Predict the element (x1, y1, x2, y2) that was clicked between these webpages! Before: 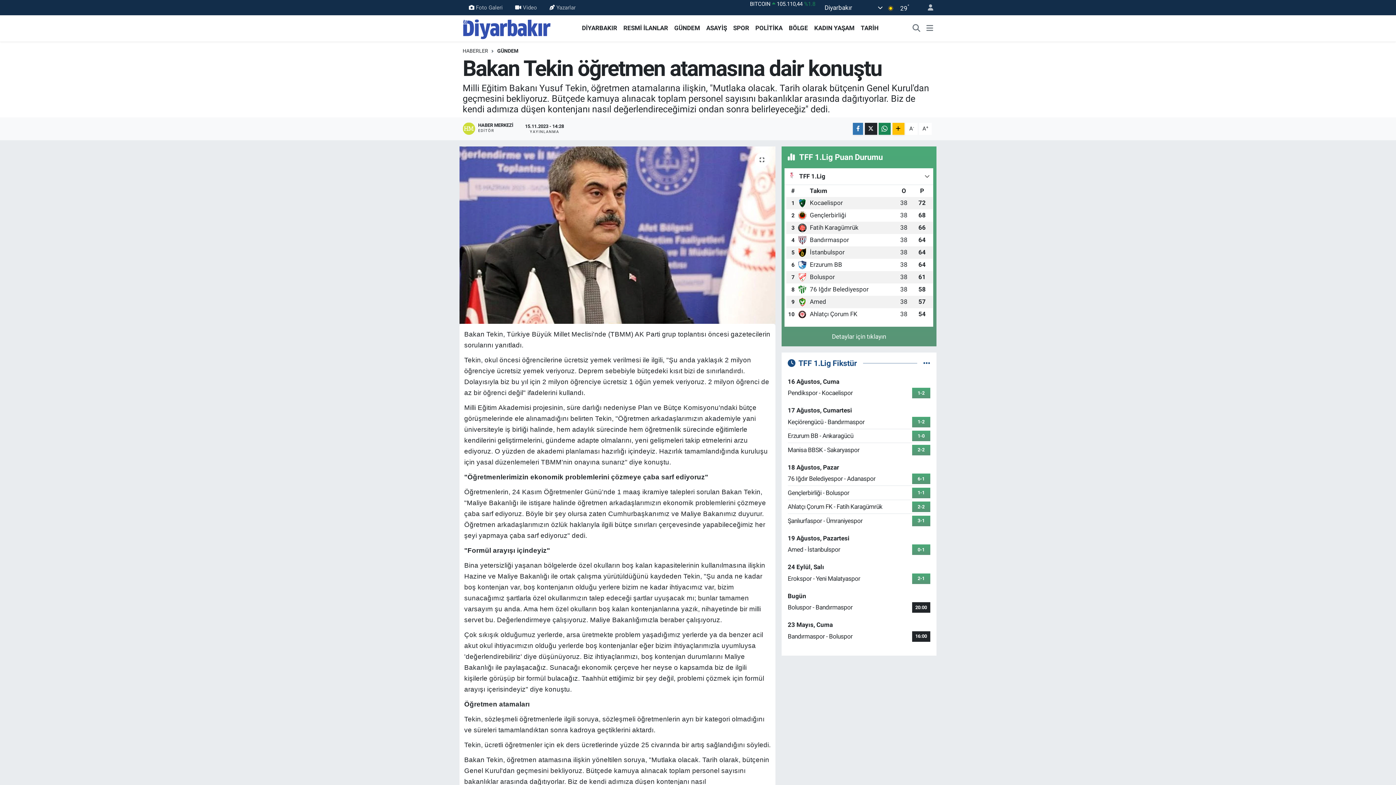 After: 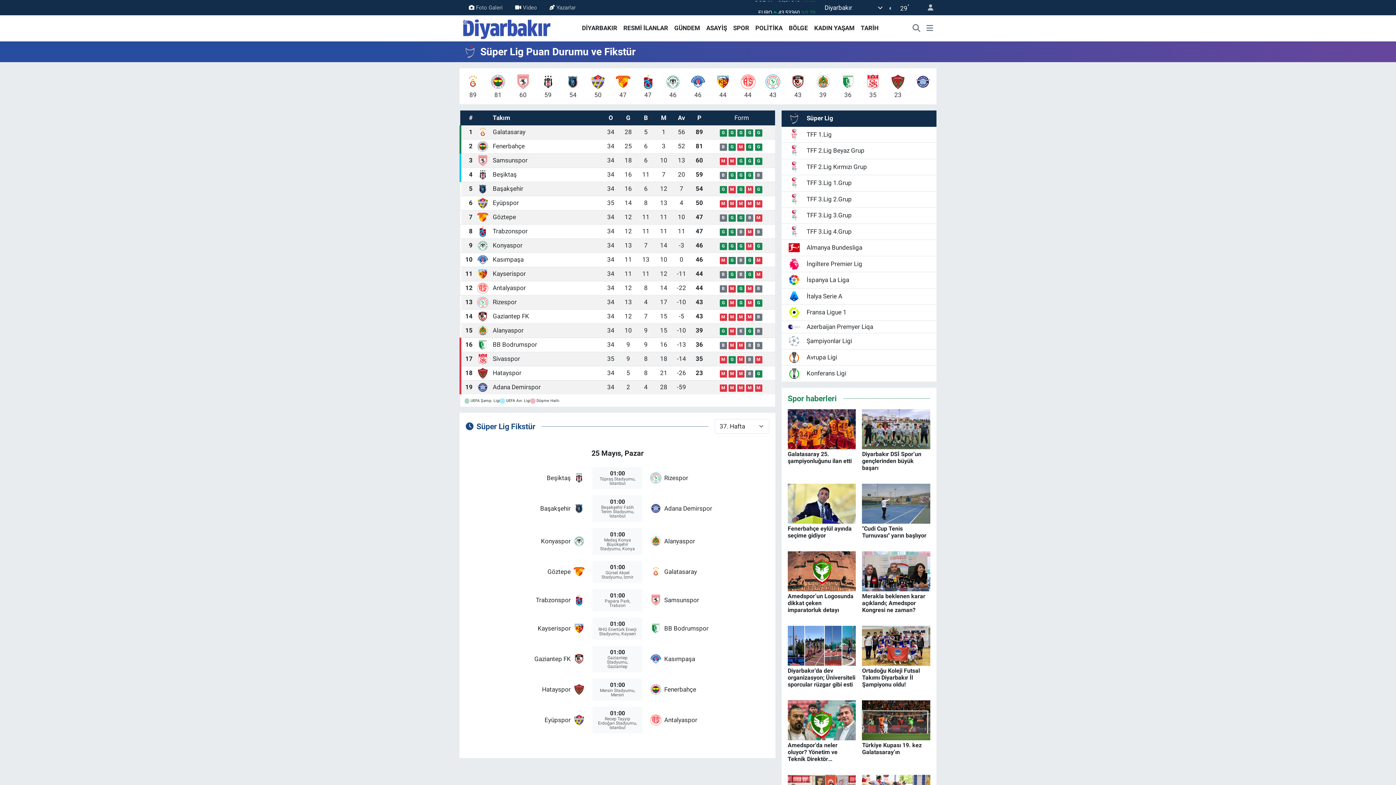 Action: bbox: (827, 329, 890, 343) label: Detaylar için tıklayın